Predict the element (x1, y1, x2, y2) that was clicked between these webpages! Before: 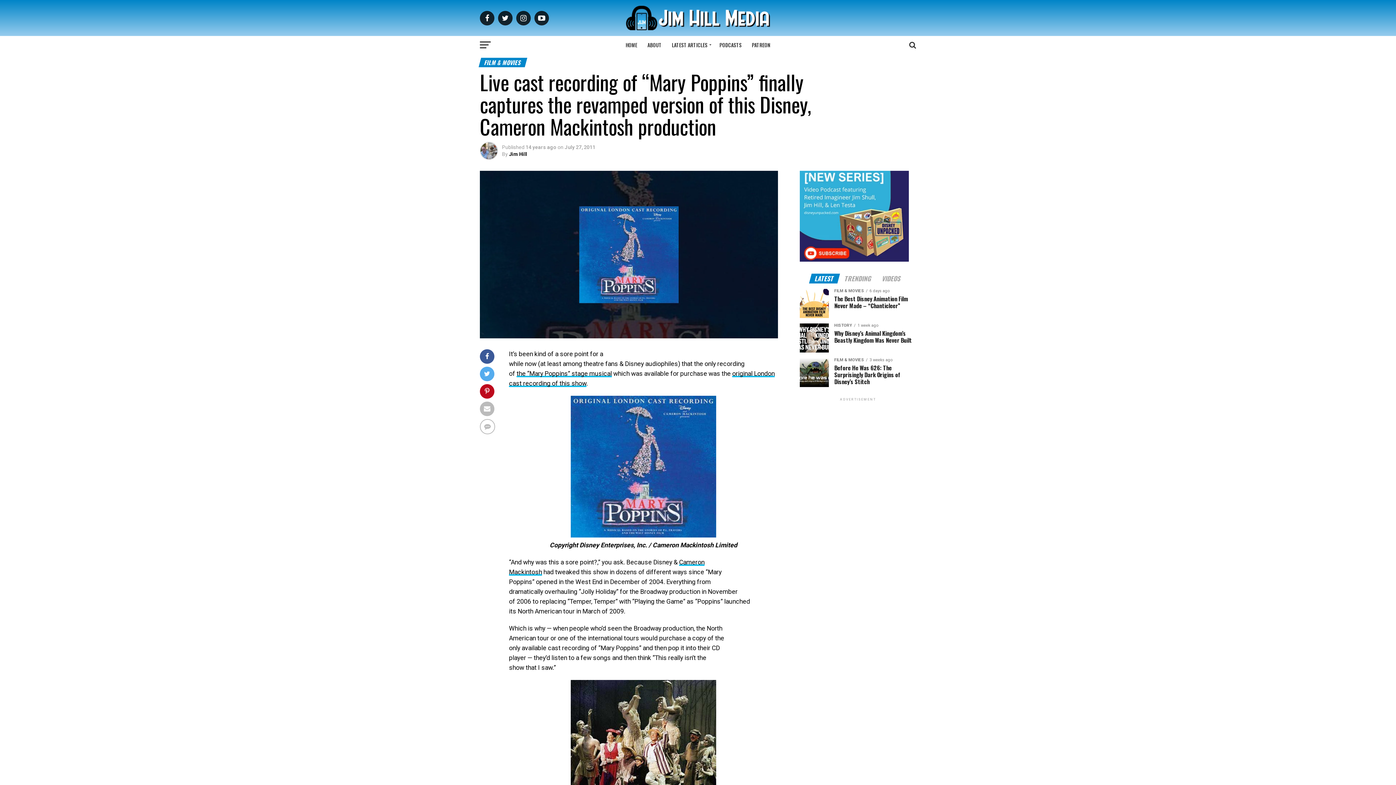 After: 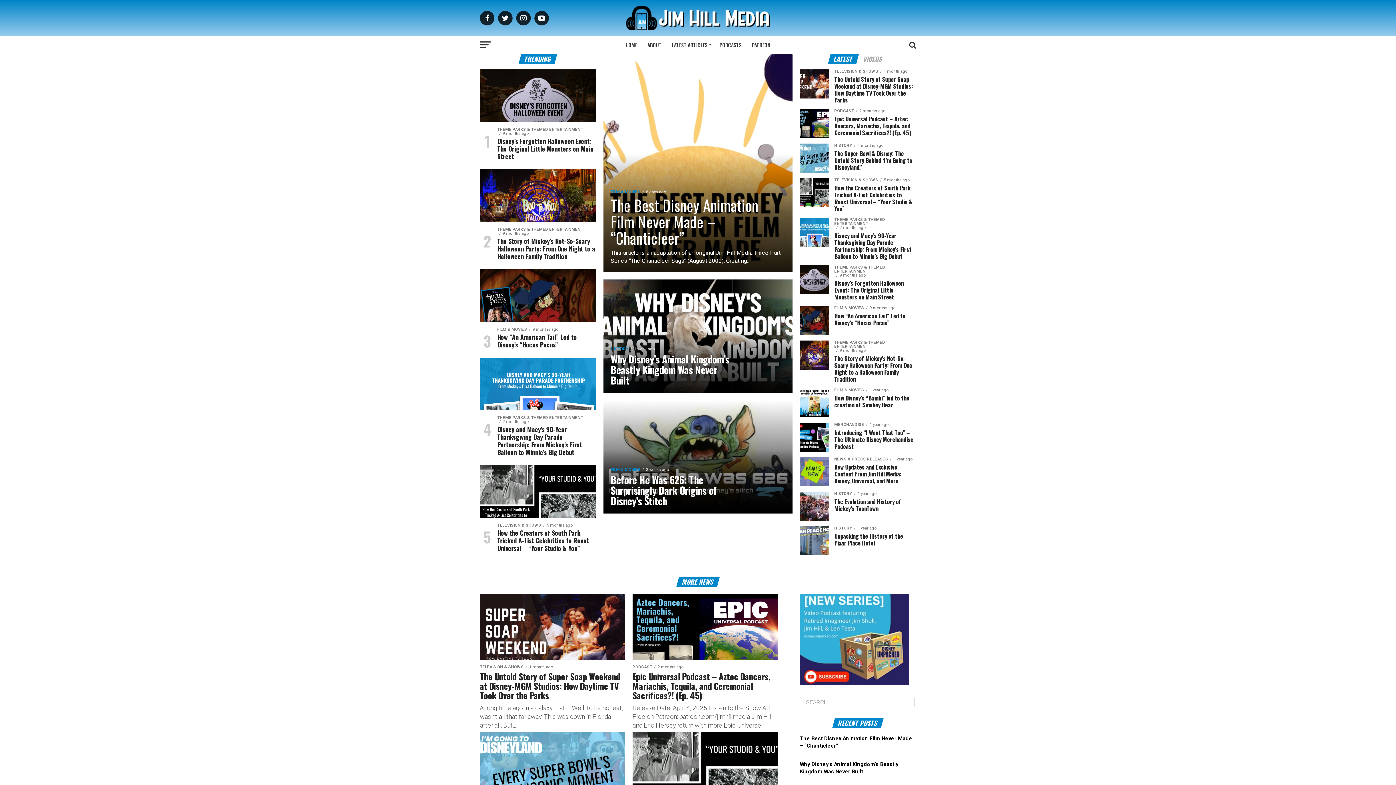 Action: label: HOME bbox: (621, 36, 641, 54)